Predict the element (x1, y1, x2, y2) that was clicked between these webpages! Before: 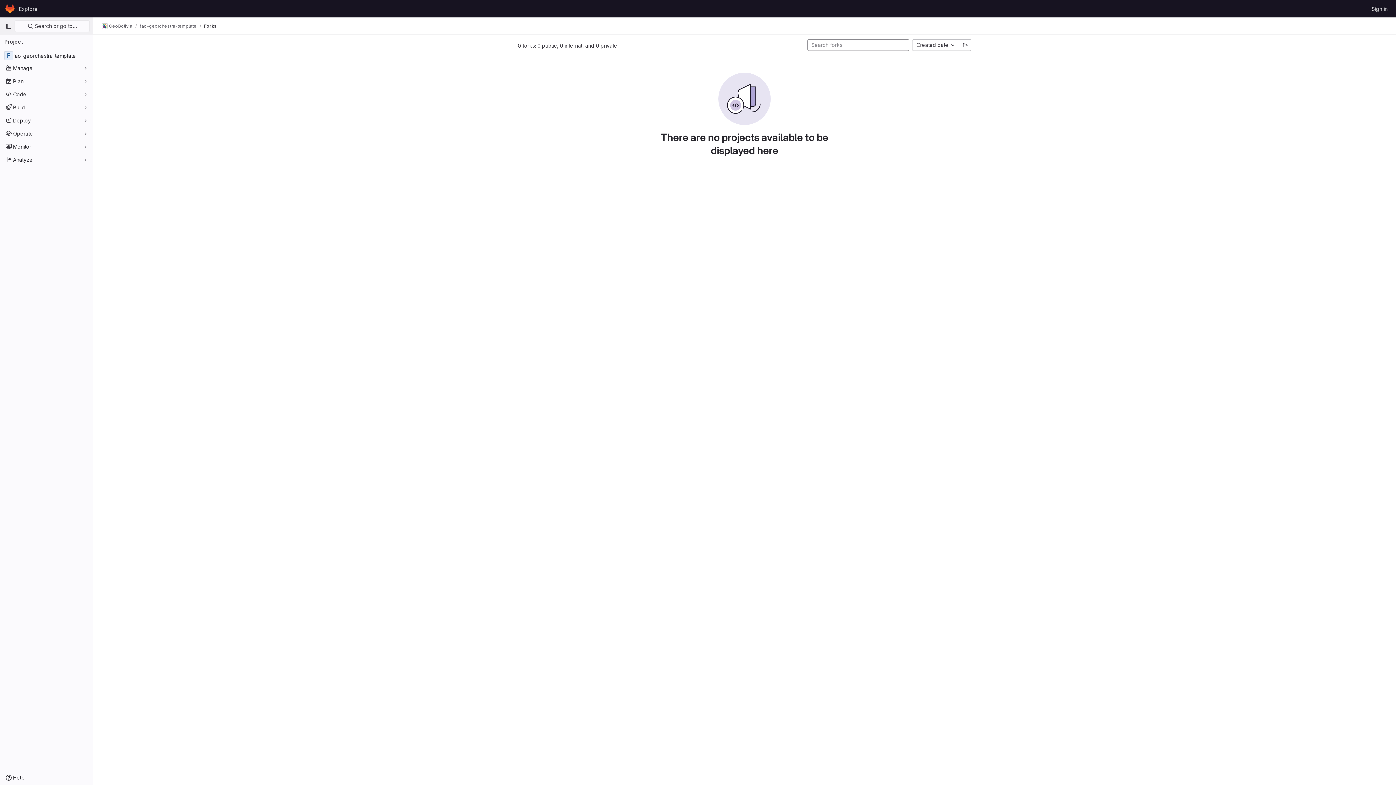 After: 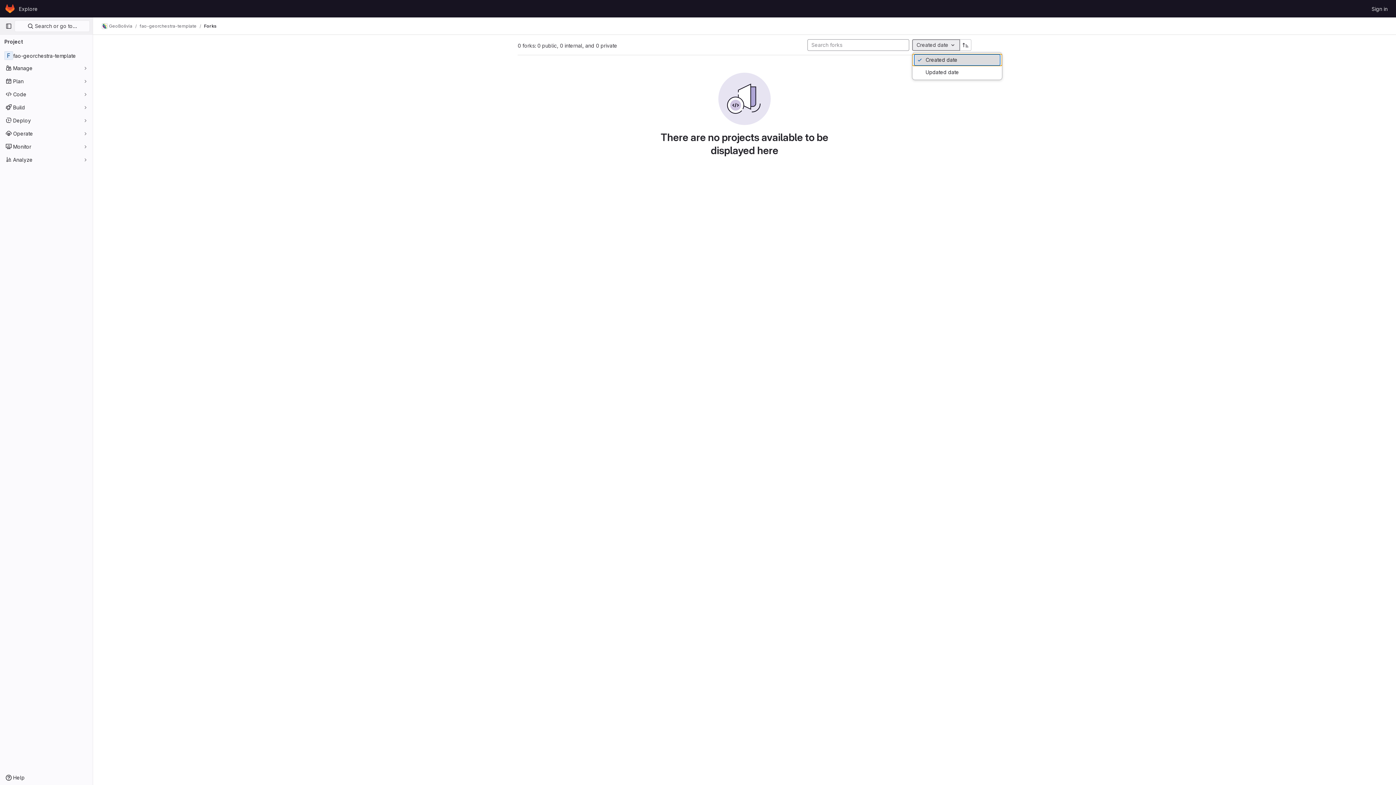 Action: label: Created date bbox: (912, 39, 960, 50)